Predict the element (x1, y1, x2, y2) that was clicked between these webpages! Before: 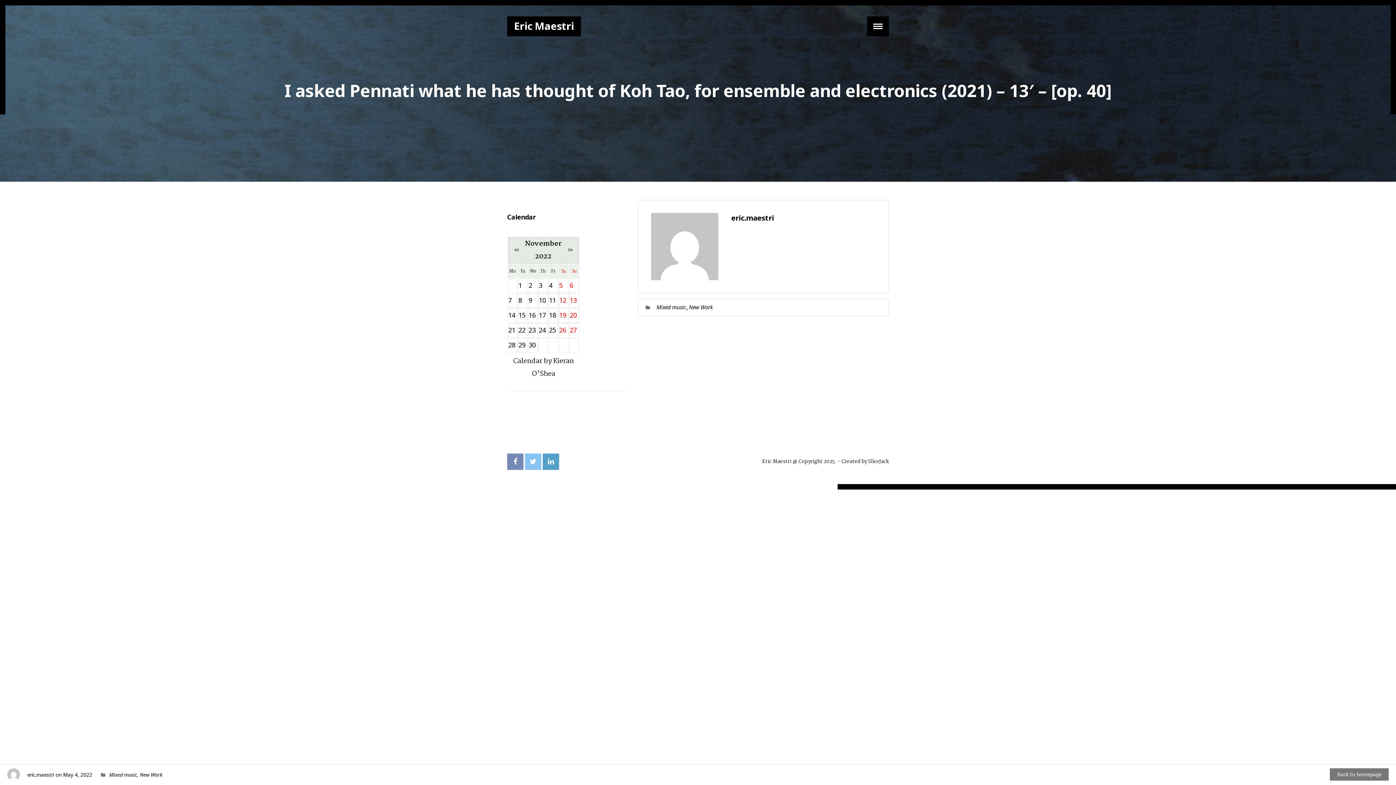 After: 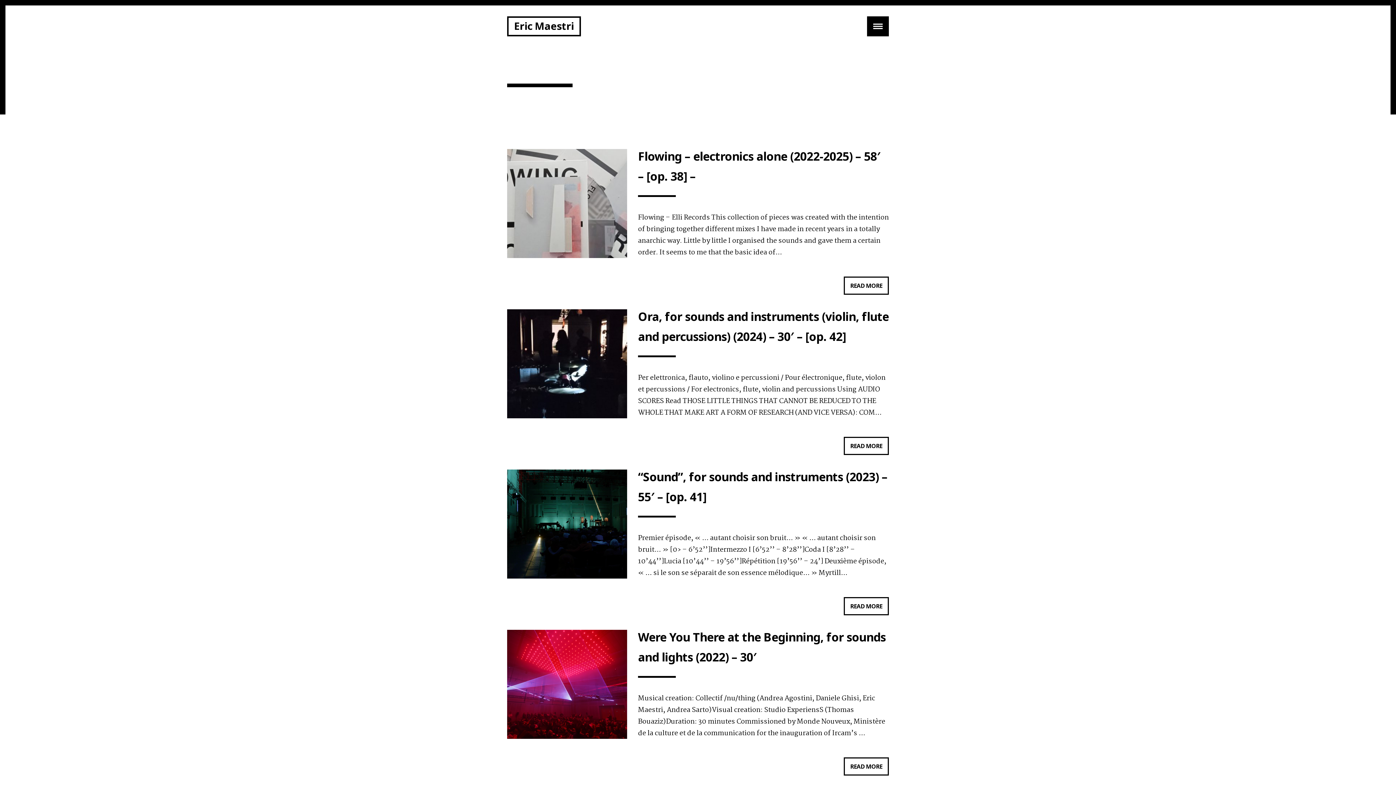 Action: label: Back to homepage bbox: (1330, 768, 1389, 781)